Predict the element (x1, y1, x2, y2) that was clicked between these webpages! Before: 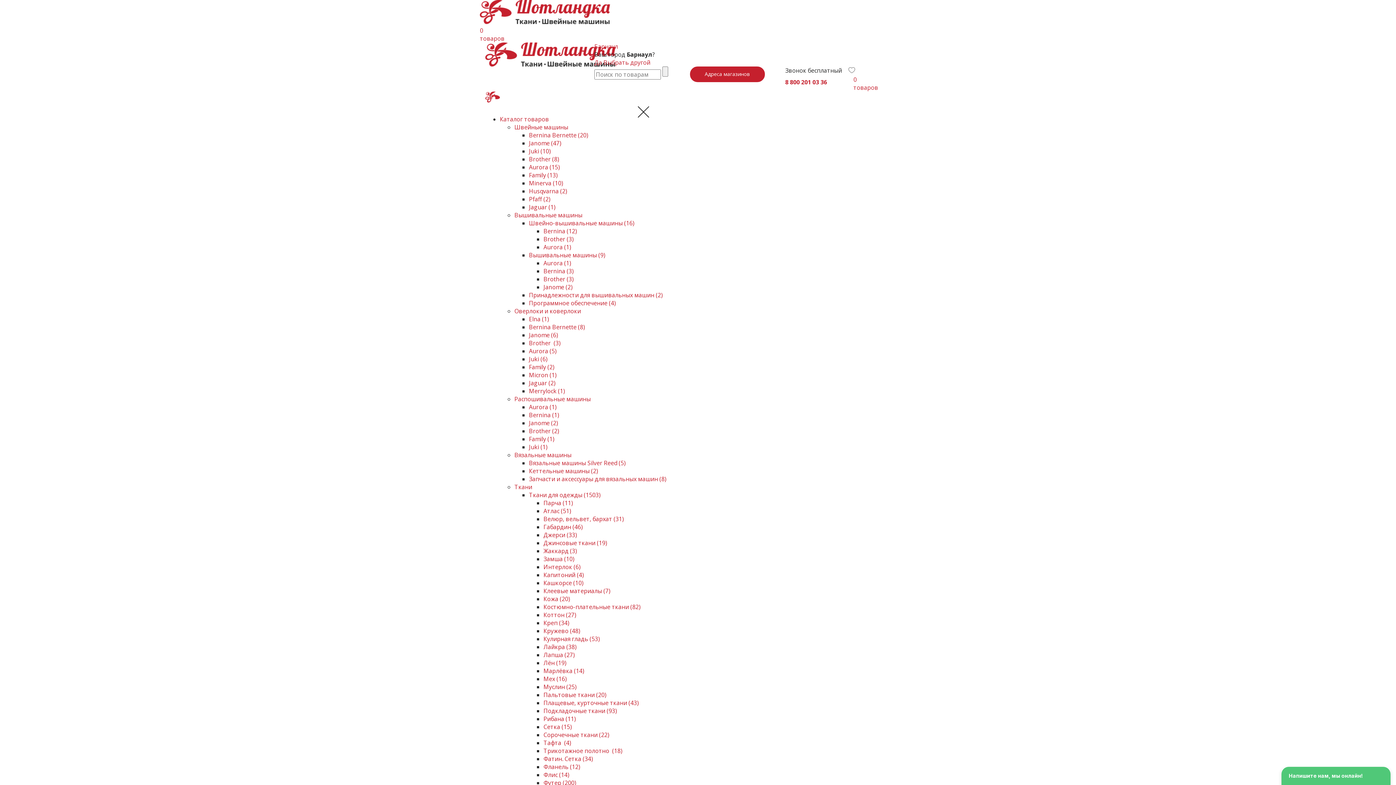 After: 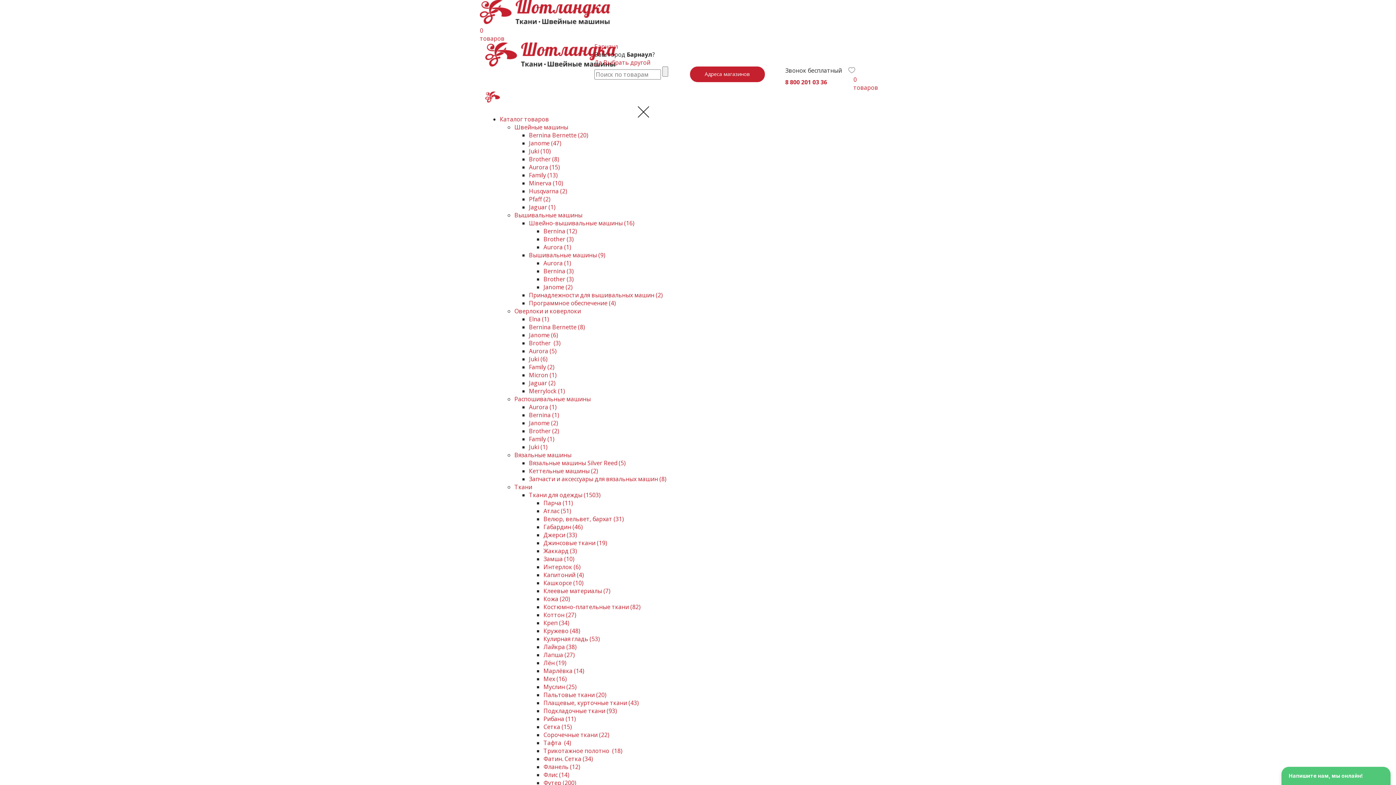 Action: bbox: (529, 251, 605, 259) label: Вышивальные машины (9)